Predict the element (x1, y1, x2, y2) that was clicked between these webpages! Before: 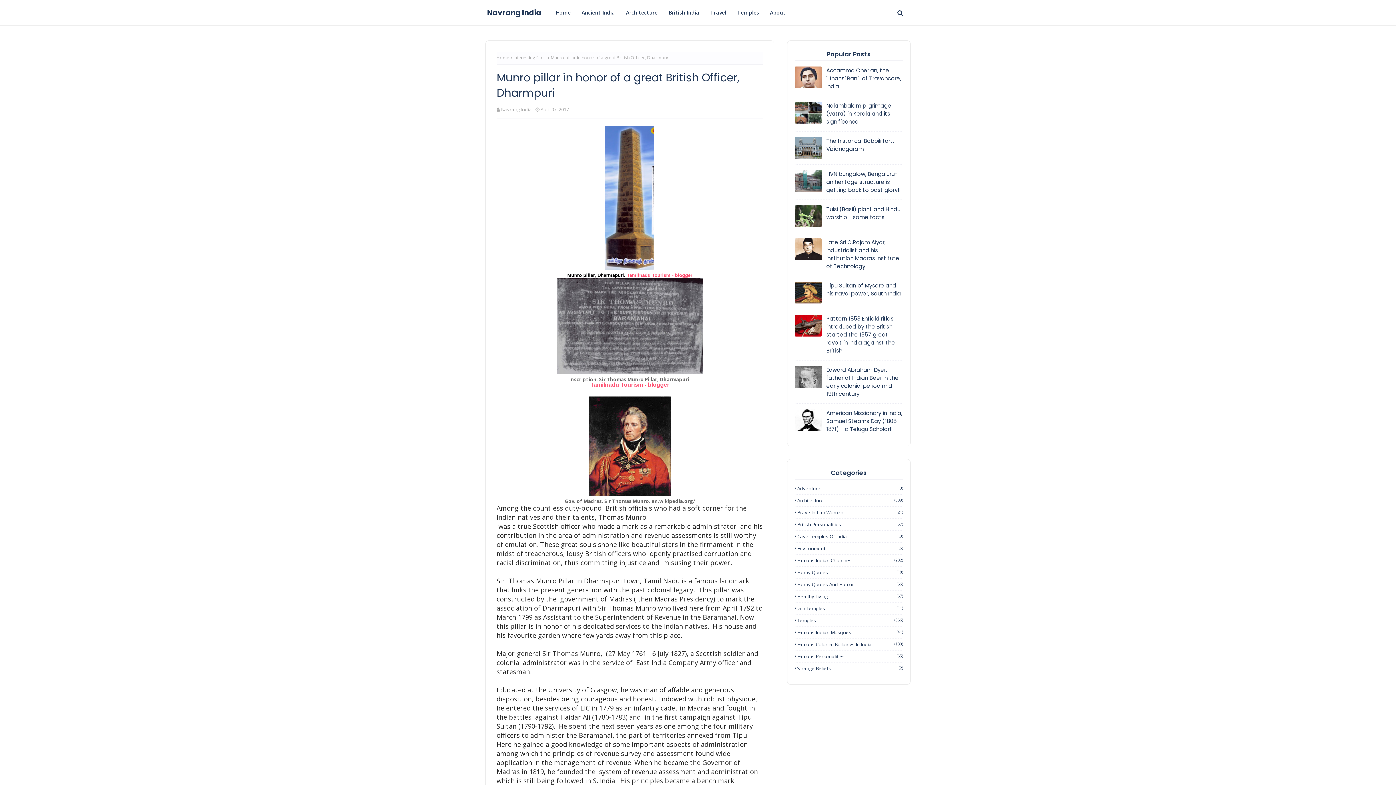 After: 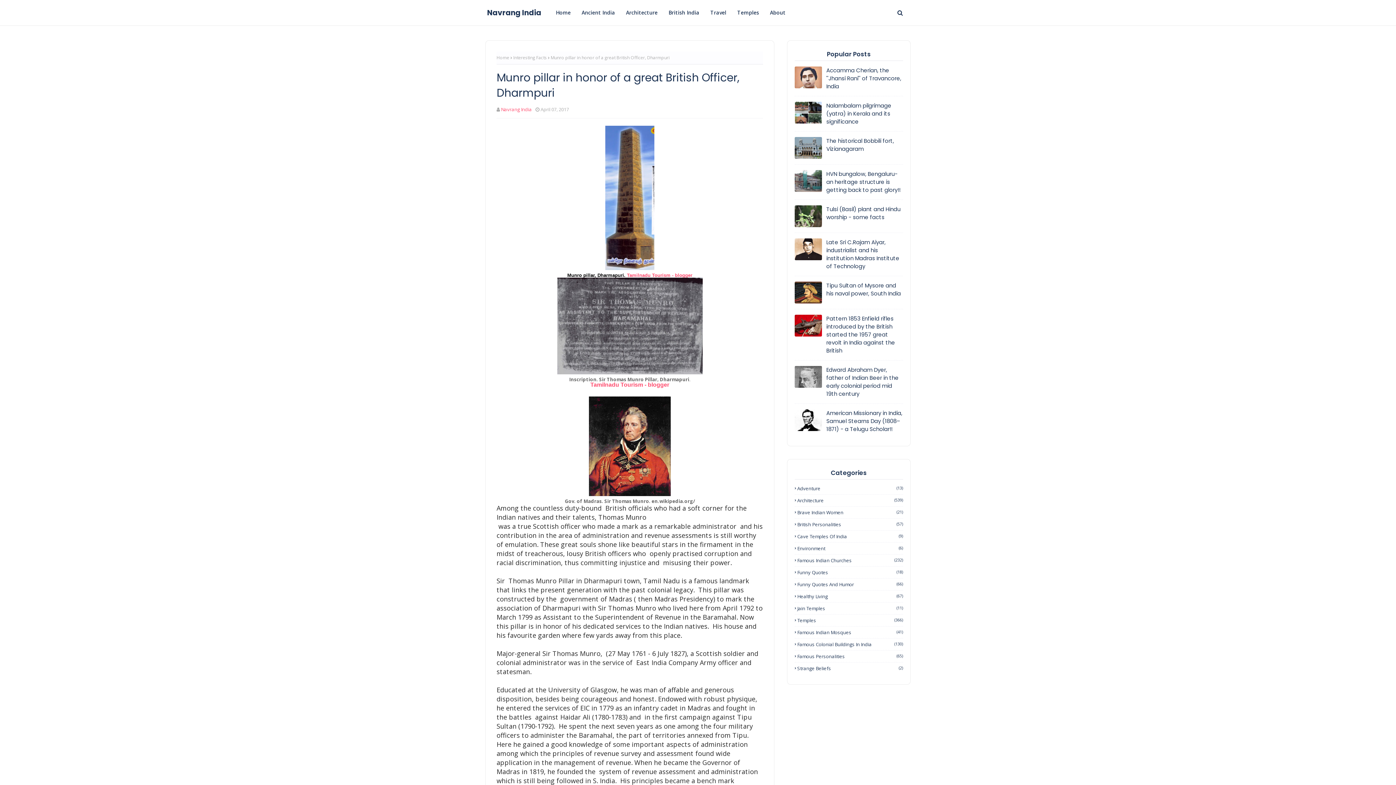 Action: label: Navrang India bbox: (501, 106, 532, 112)